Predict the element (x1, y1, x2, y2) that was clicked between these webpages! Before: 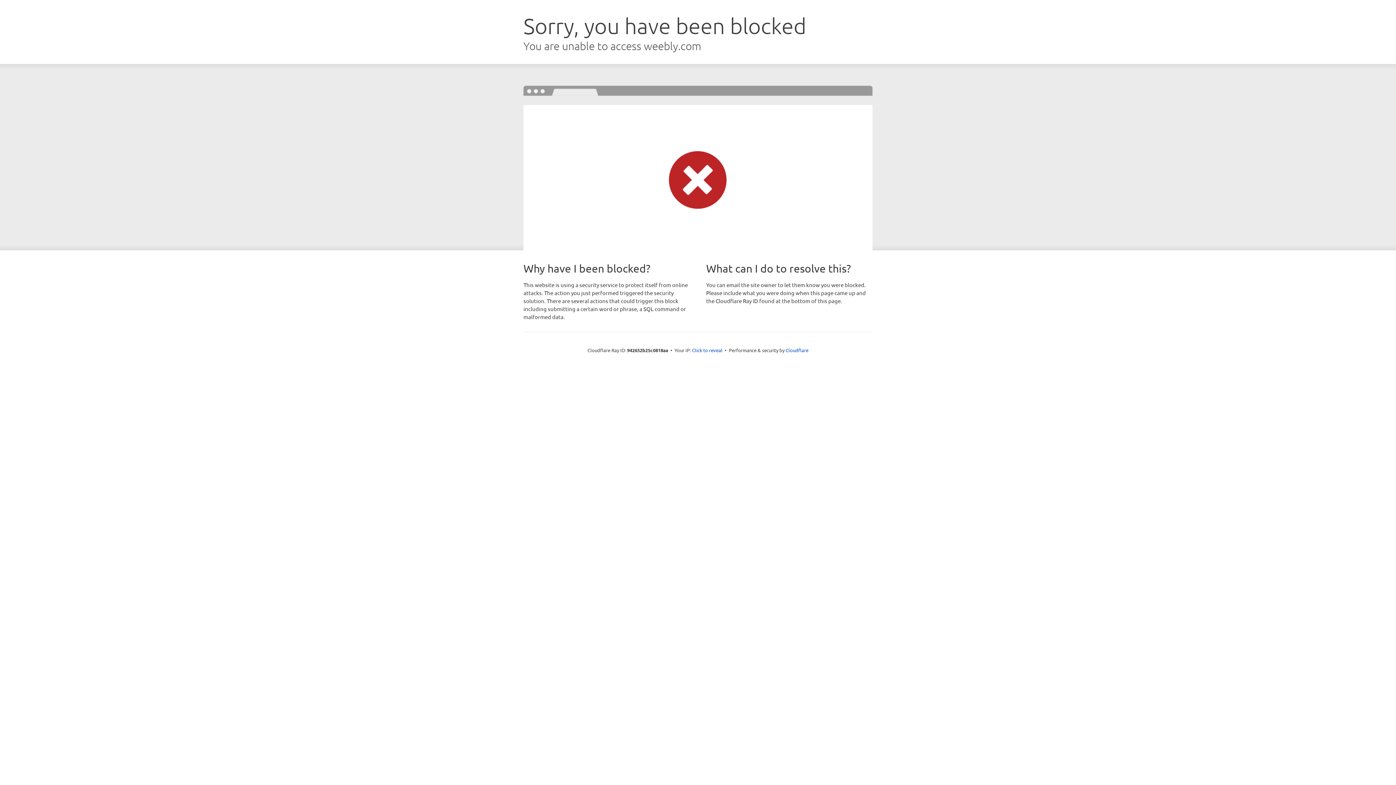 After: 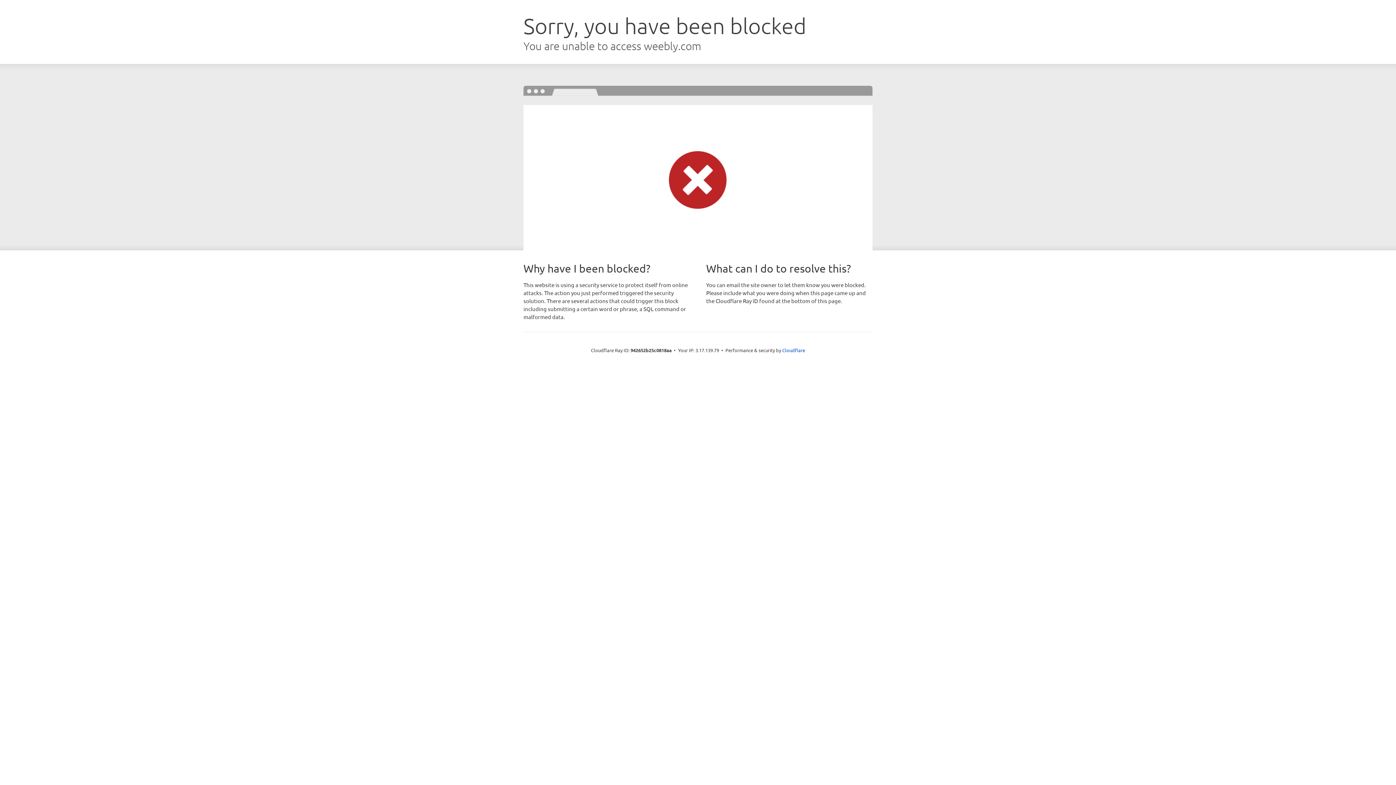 Action: label: Click to reveal bbox: (692, 346, 722, 353)